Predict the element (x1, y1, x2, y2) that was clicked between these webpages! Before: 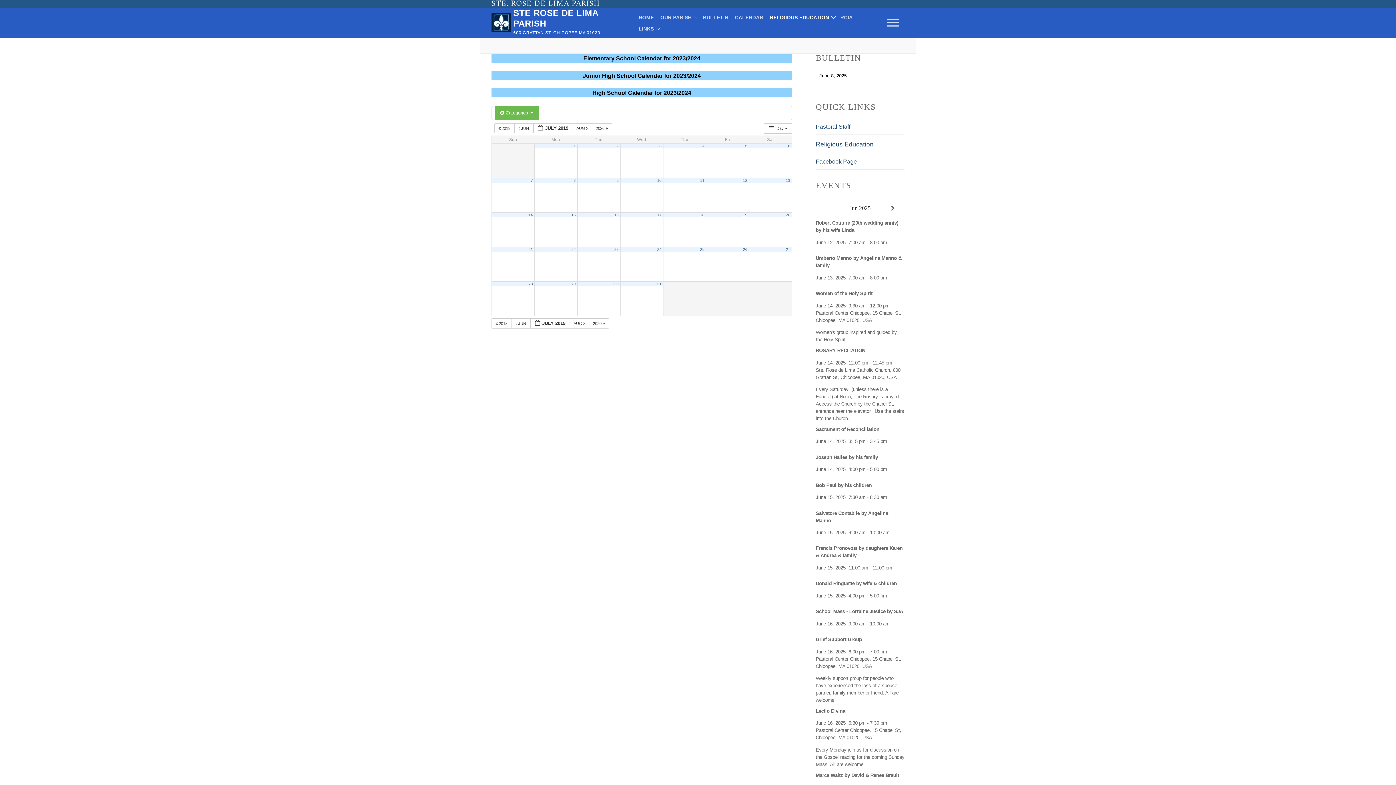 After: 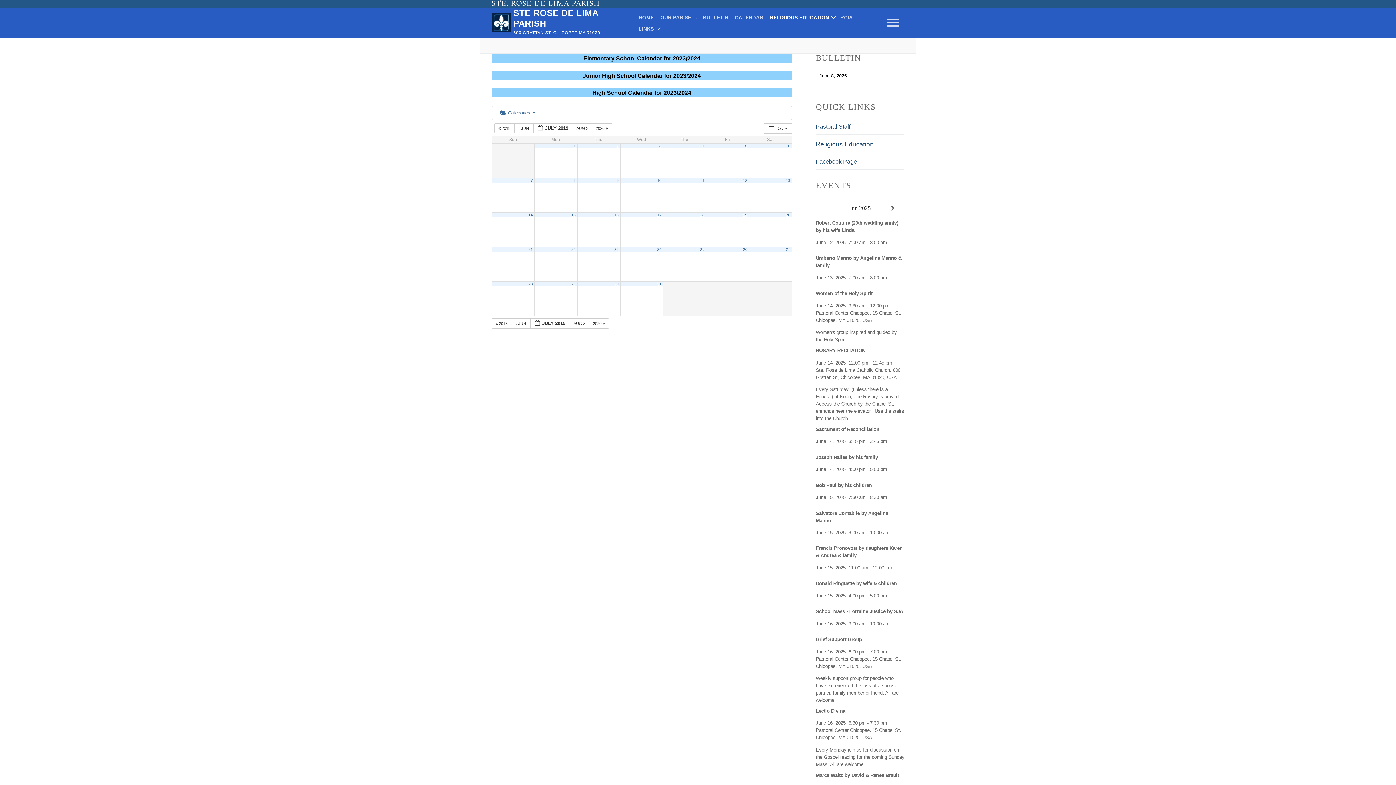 Action: label: 10 bbox: (657, 178, 661, 182)